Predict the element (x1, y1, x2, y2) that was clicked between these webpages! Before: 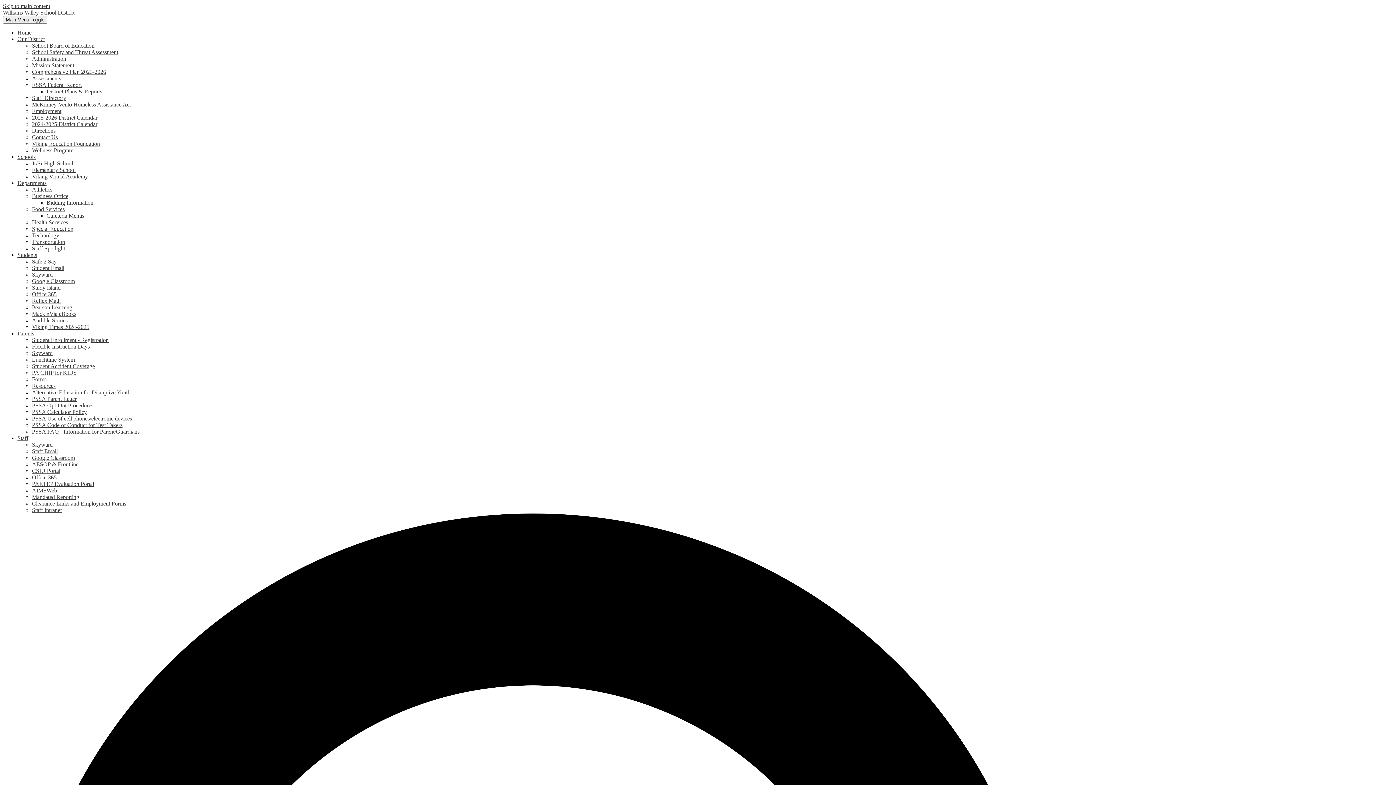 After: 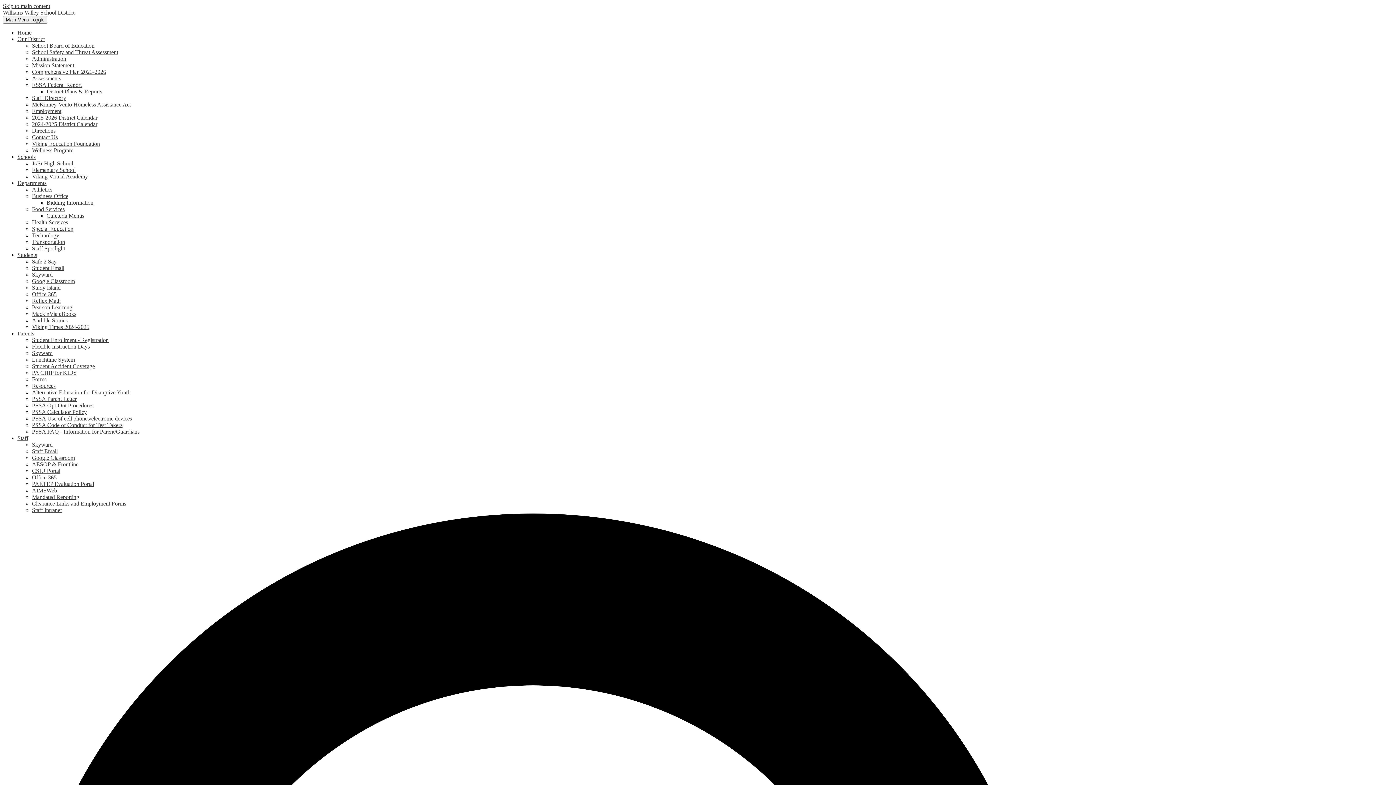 Action: bbox: (32, 55, 66, 61) label: Administration